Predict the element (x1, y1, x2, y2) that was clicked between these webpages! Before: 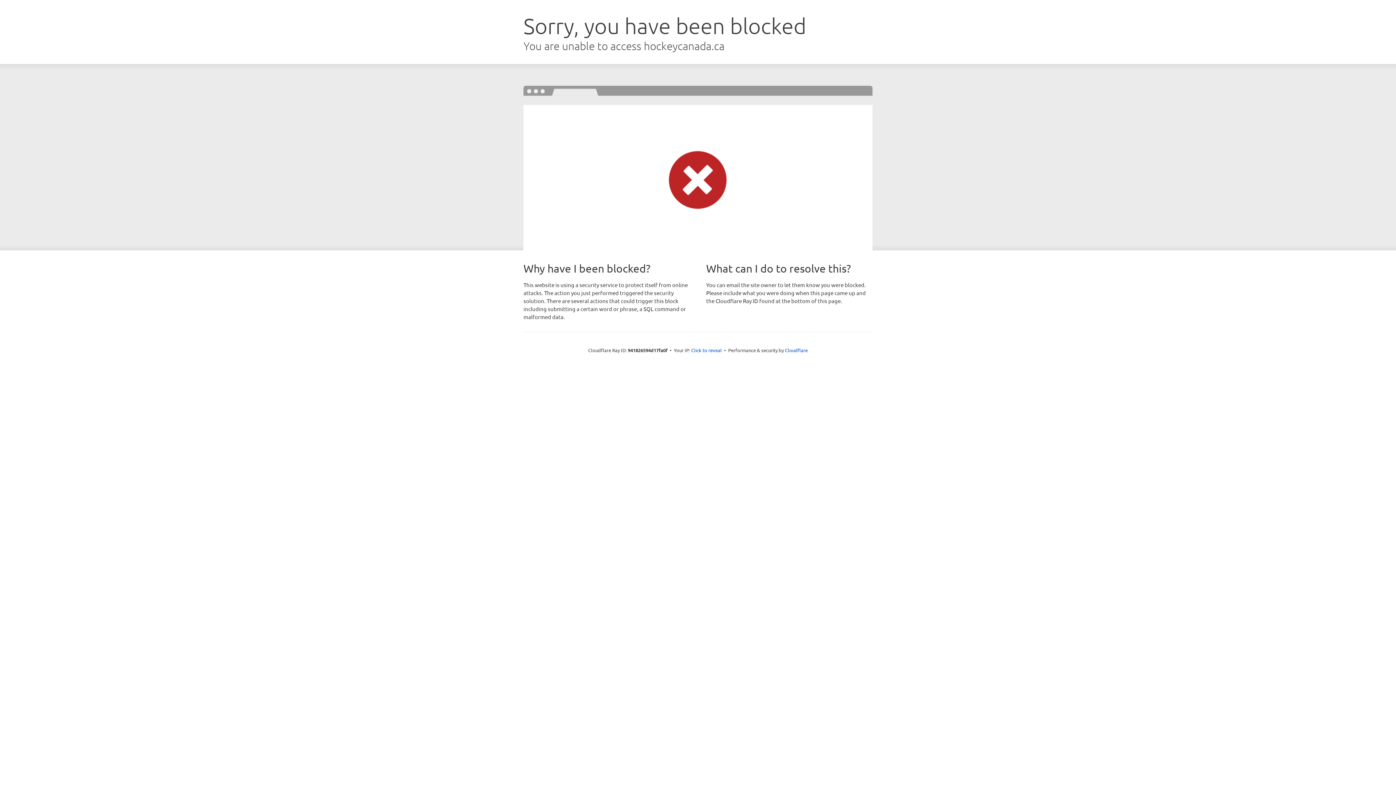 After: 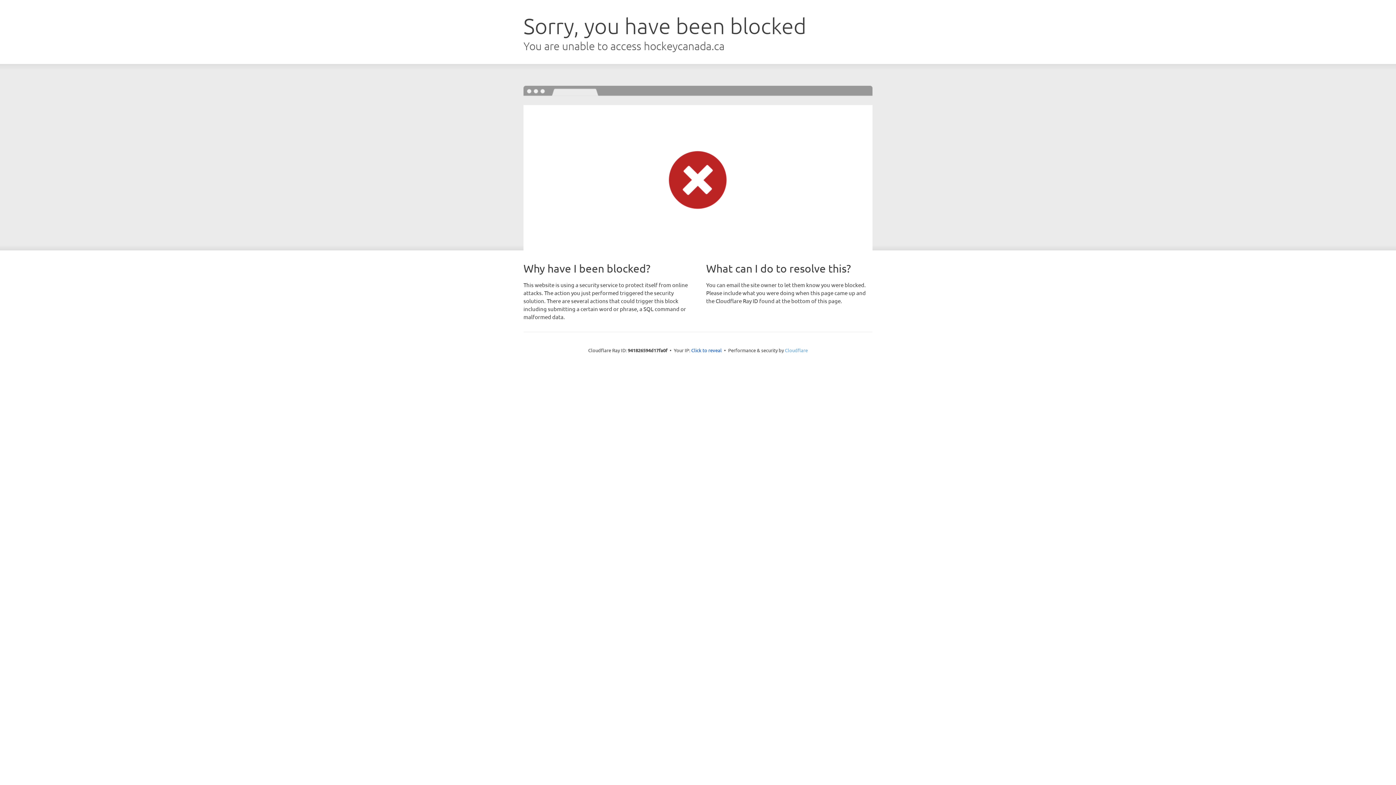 Action: bbox: (785, 347, 808, 353) label: Cloudflare